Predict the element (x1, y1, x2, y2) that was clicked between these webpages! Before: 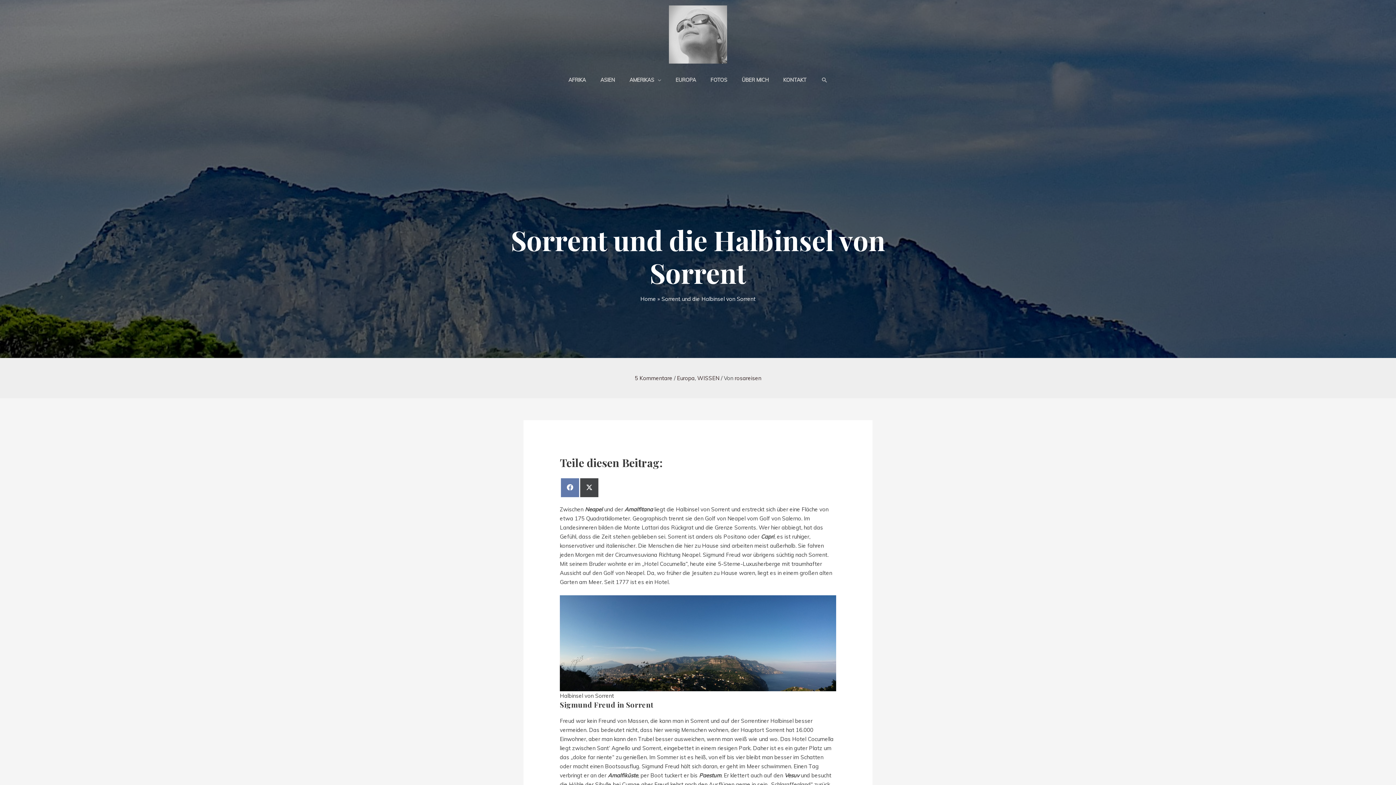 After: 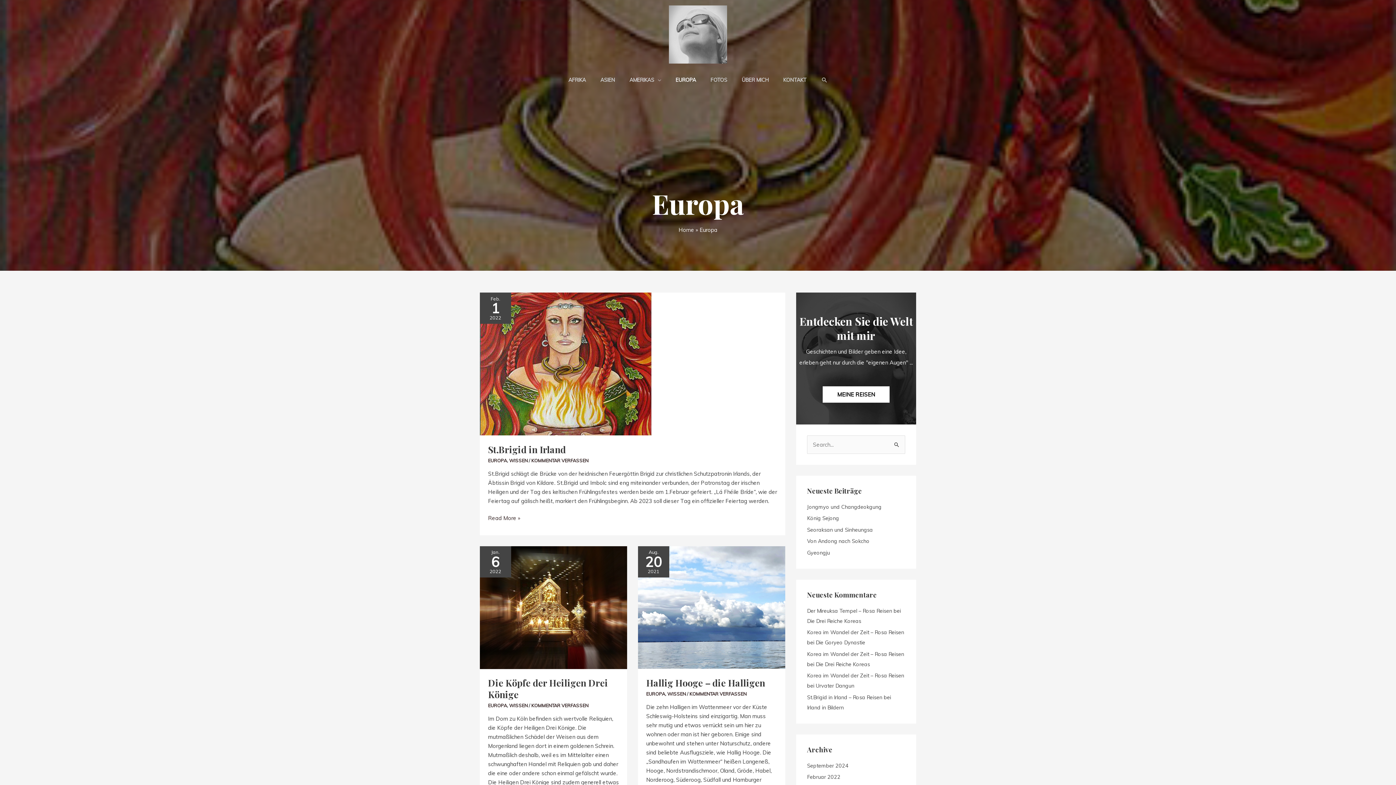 Action: label: Europa bbox: (677, 374, 694, 381)